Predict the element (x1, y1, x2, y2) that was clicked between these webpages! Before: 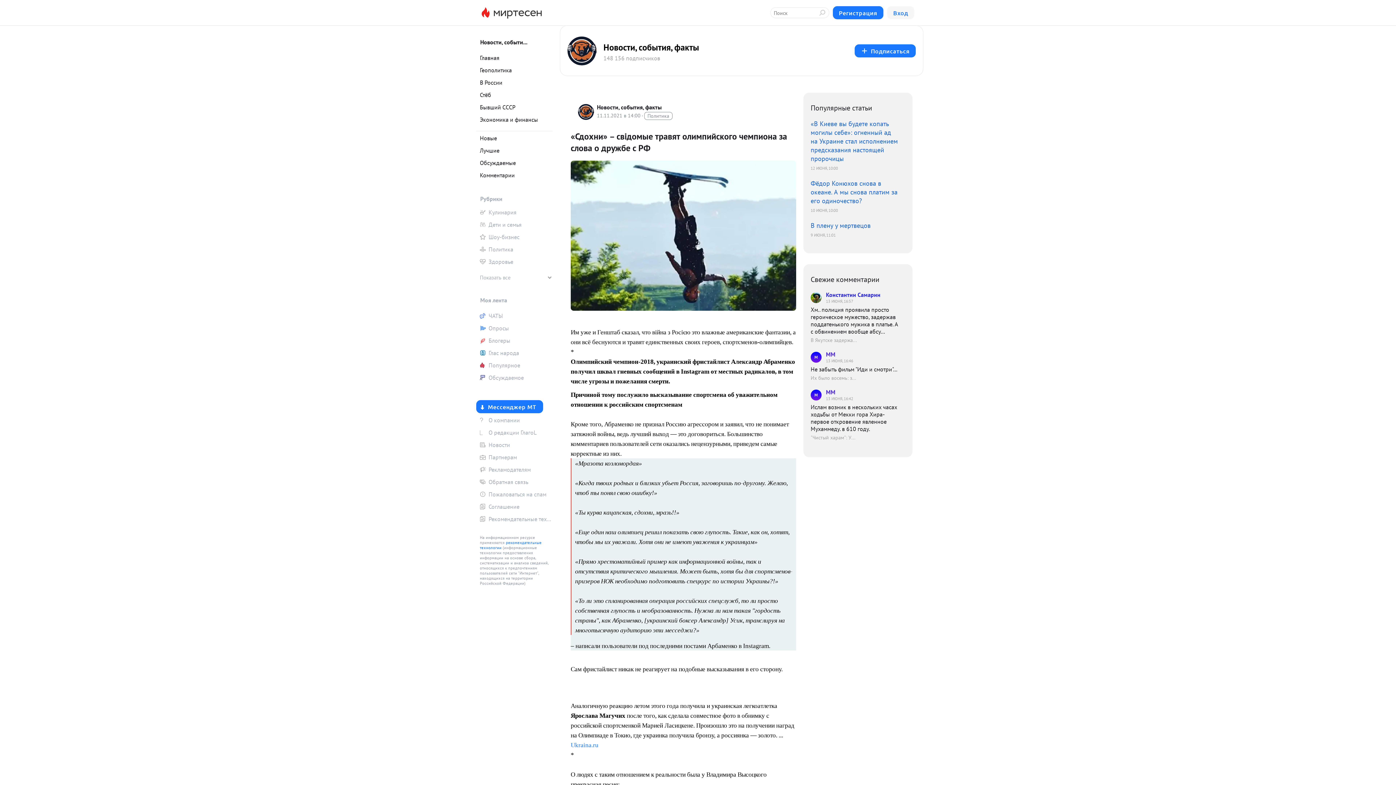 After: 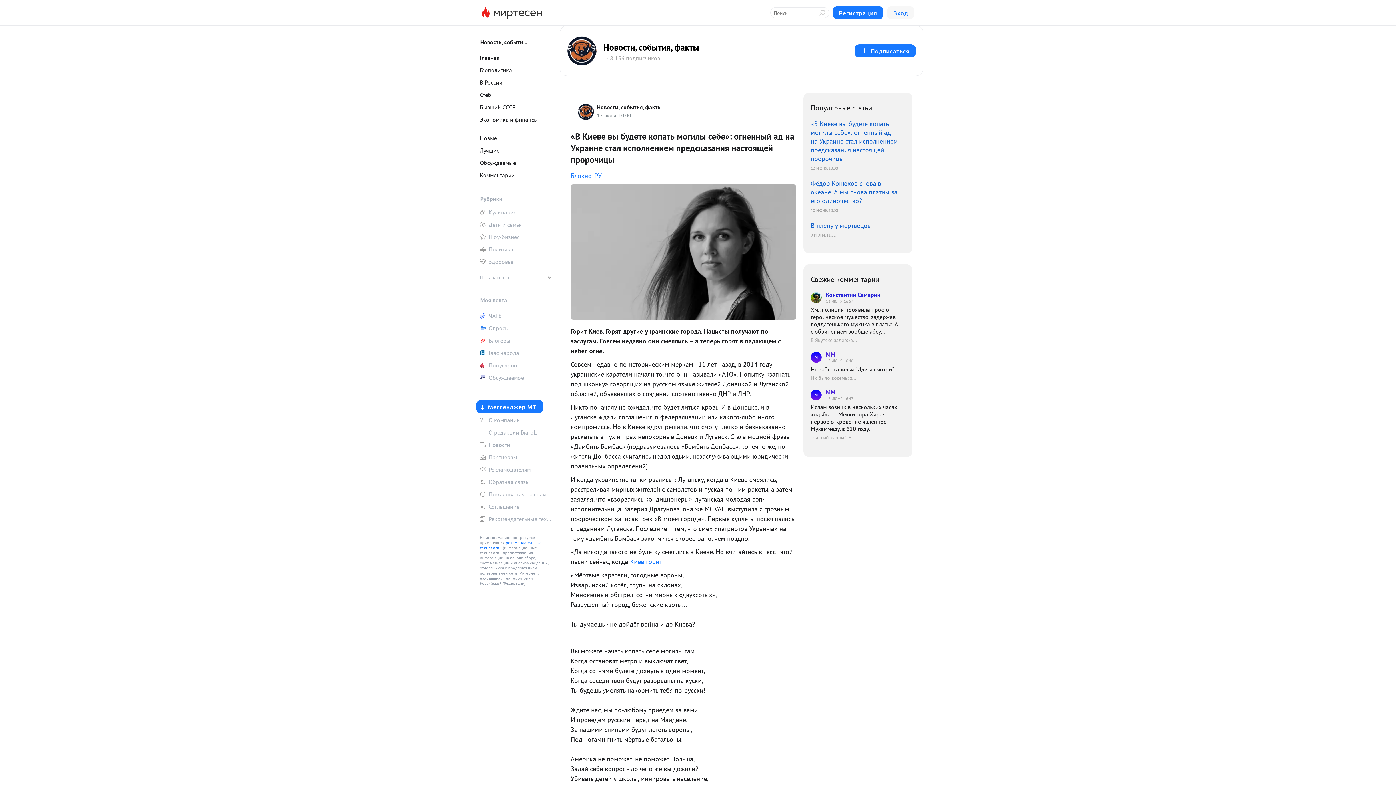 Action: label: «В Киеве вы будете копать могилы себе»: огненный ад на Украине стал исполнением предсказания настоящей пророчицы
12 ИЮНЯ, 10:00 bbox: (810, 119, 898, 171)